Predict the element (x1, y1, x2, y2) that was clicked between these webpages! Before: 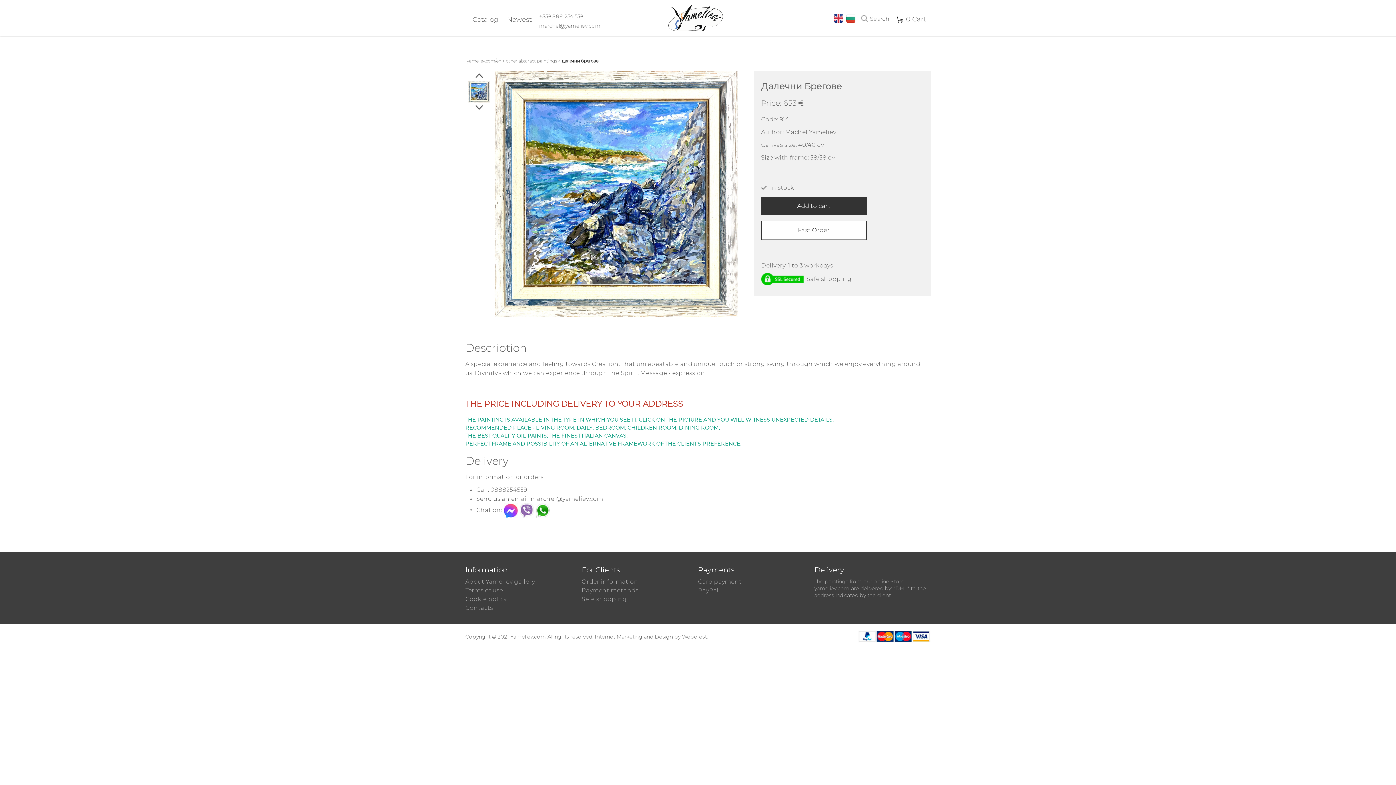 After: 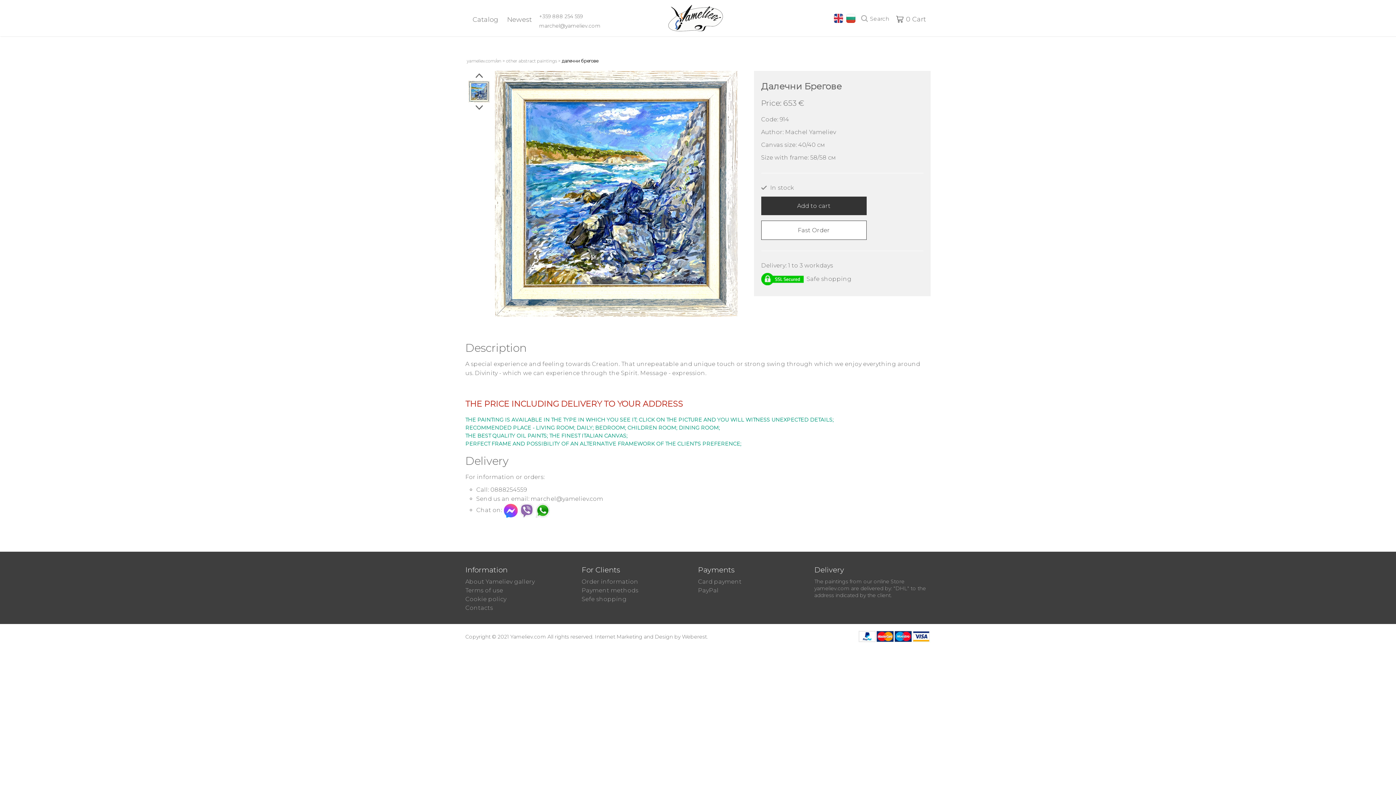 Action: label: +359 888 254 559 bbox: (539, 13, 582, 19)